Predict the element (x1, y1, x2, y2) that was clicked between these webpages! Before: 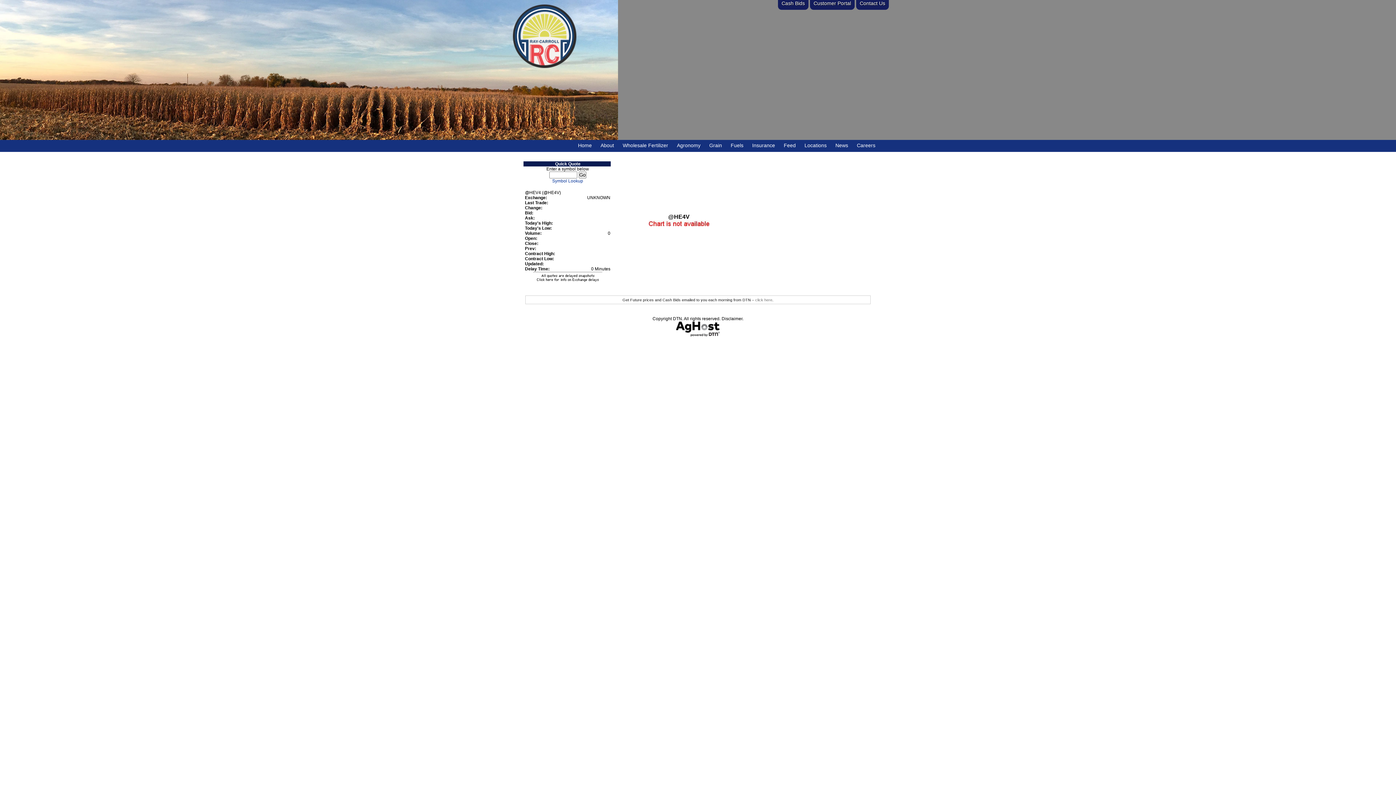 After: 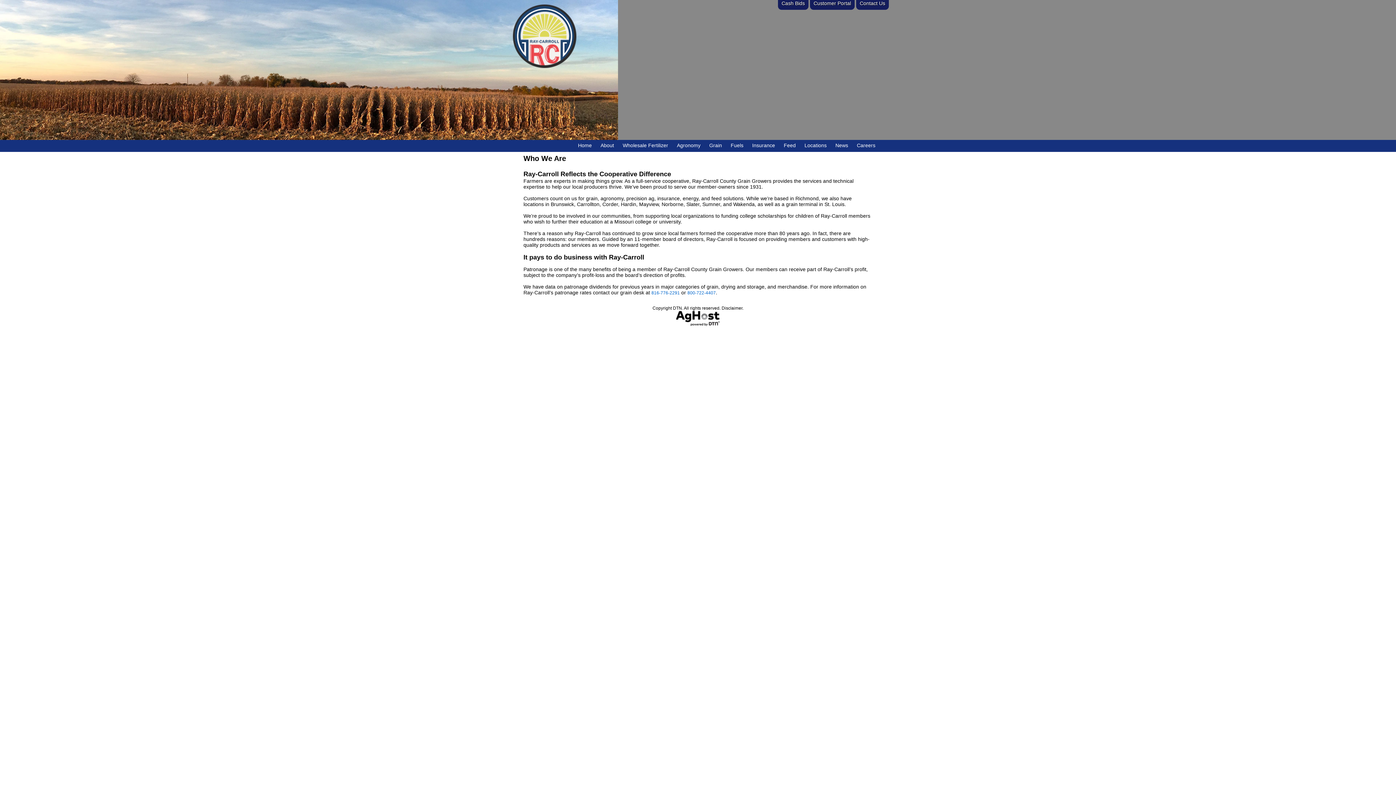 Action: bbox: (596, 140, 618, 150) label: About